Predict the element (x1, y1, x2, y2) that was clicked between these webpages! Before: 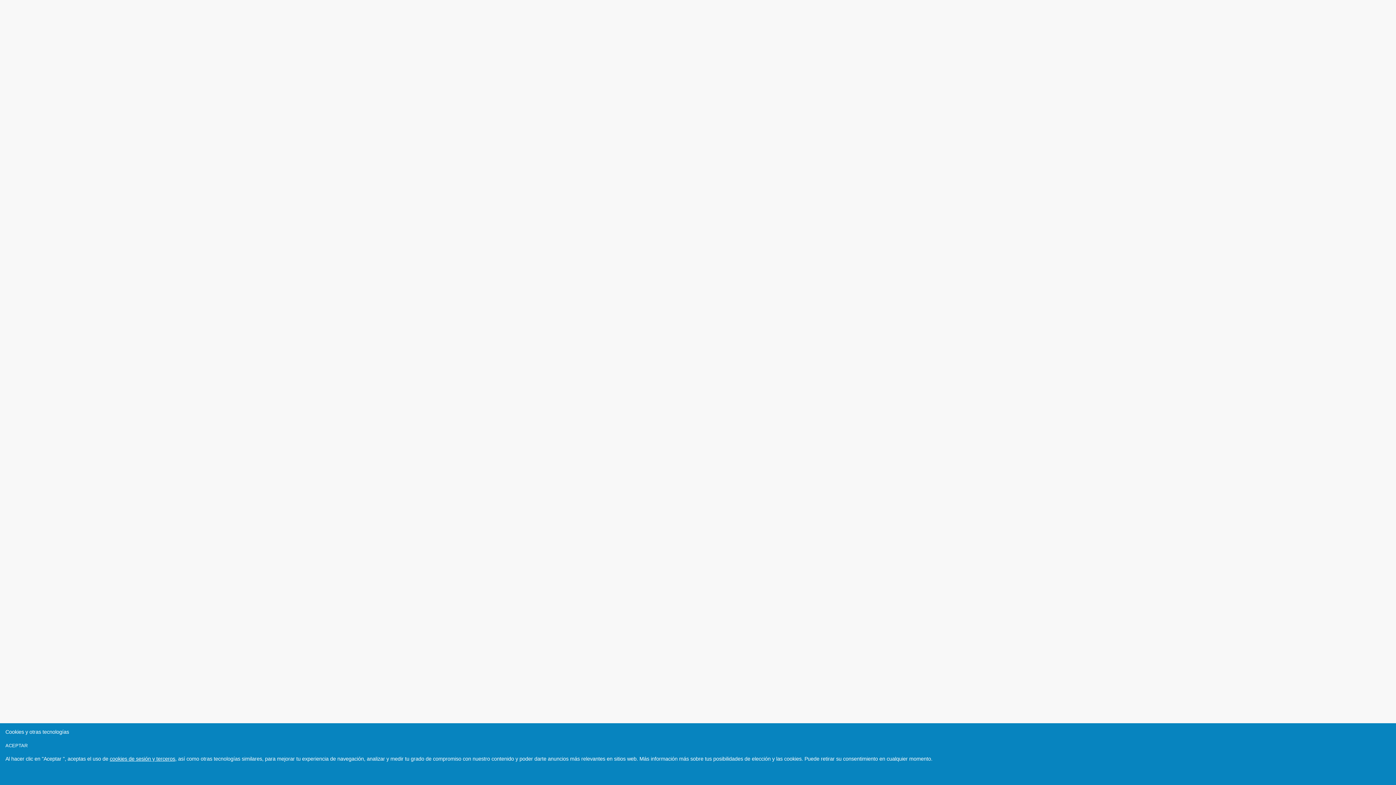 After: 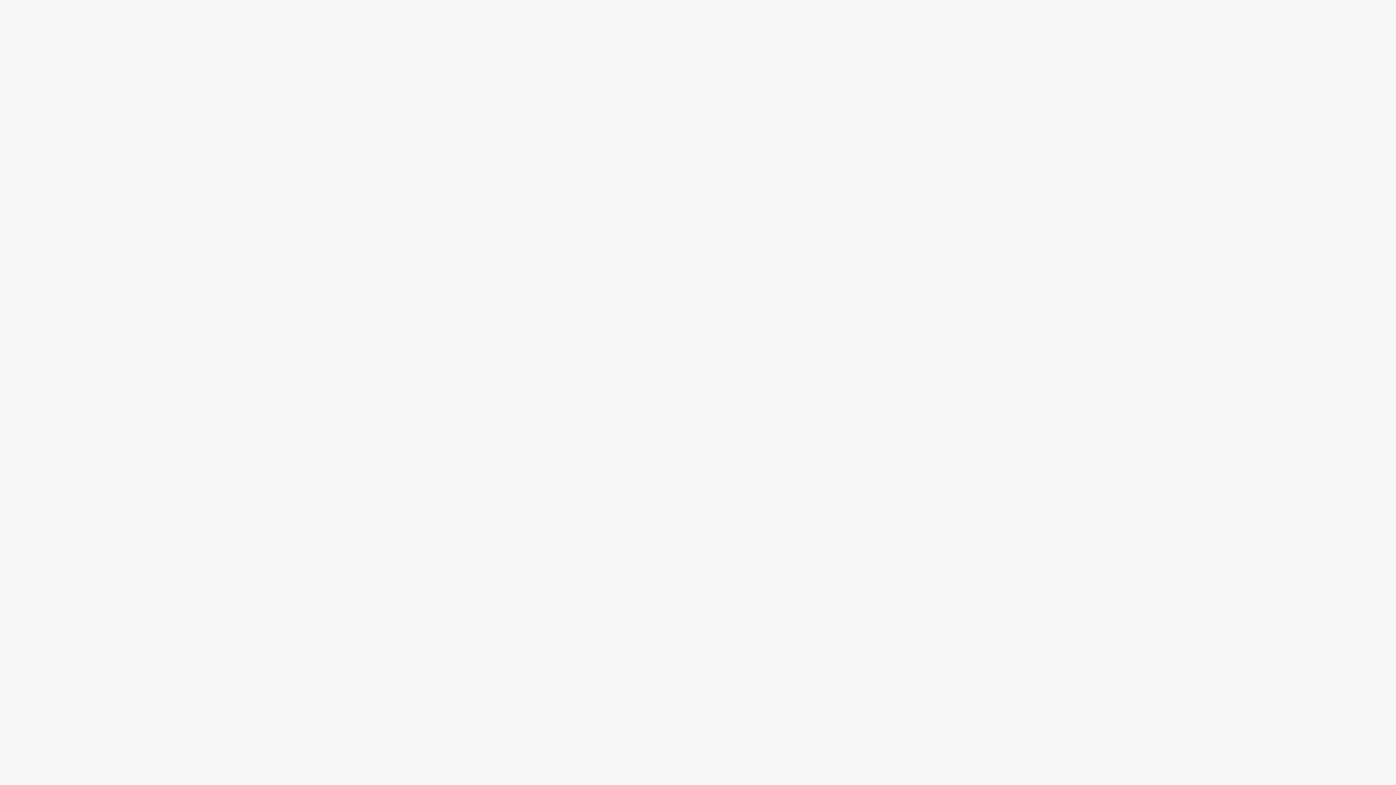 Action: bbox: (5, 743, 27, 748) label: ACEPTAR